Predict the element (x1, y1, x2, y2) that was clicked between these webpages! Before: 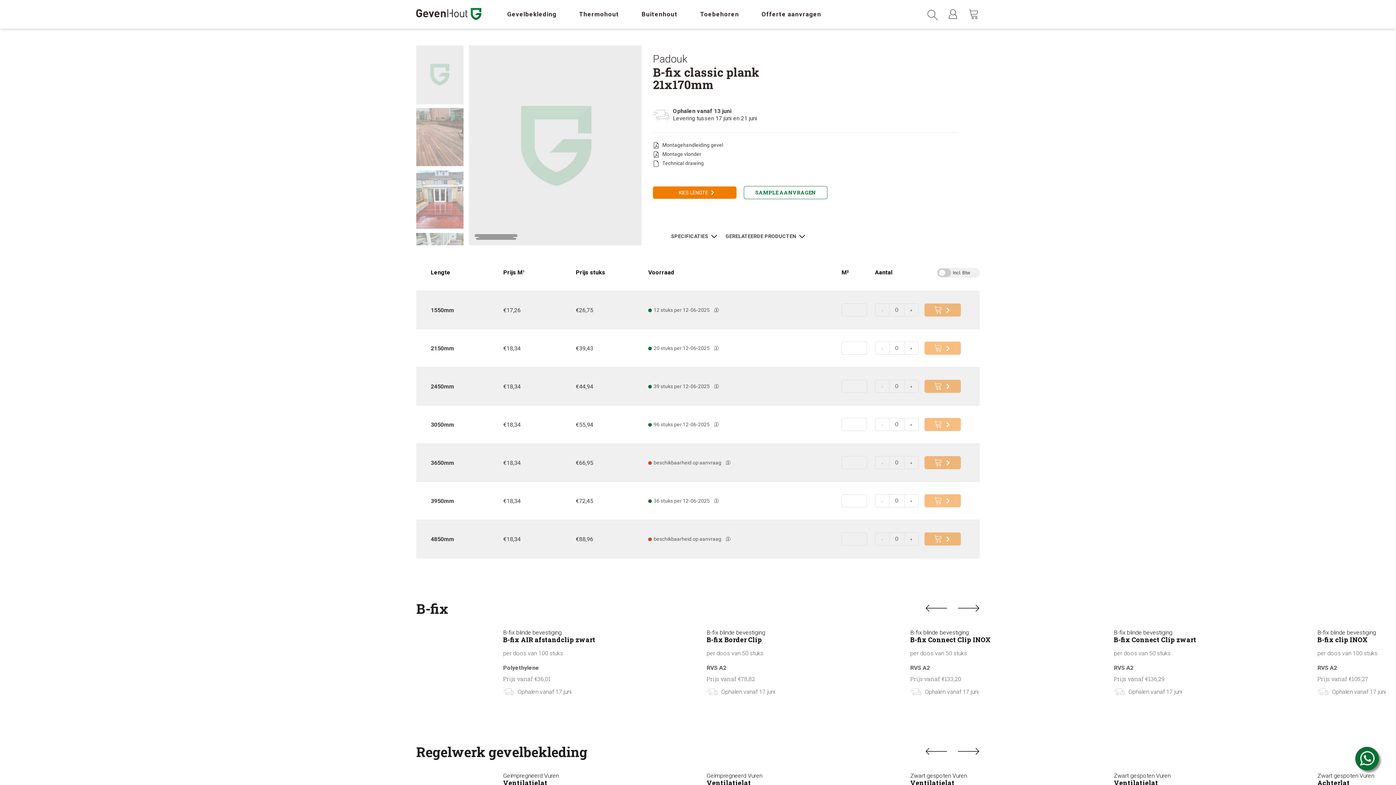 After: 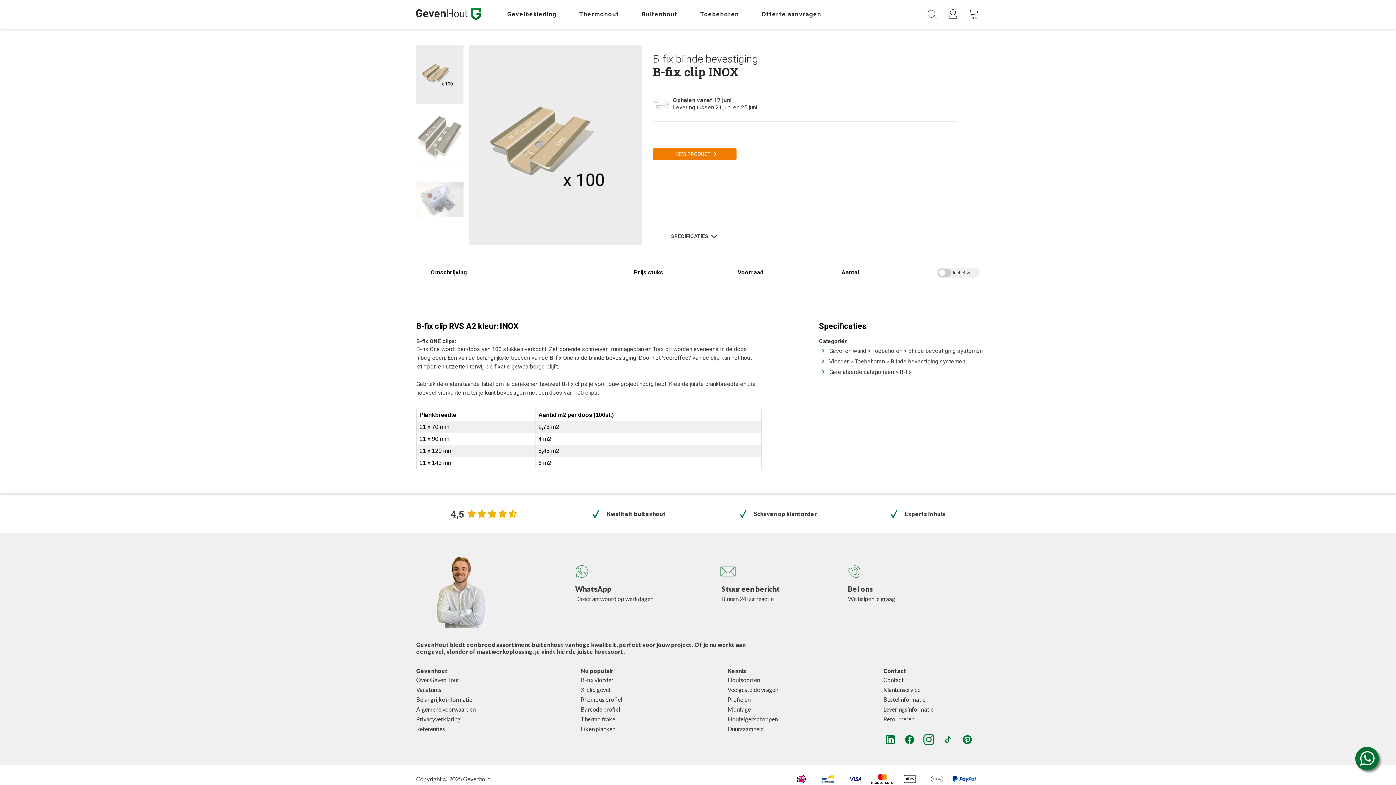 Action: label: B-fix blinde bevestiging
B-fix clip INOX

per doos van 100 stuks

RVS A2

Prijs vanaf €105,27

Ophalen vanaf 17 juni bbox: (1230, 626, 1420, 698)